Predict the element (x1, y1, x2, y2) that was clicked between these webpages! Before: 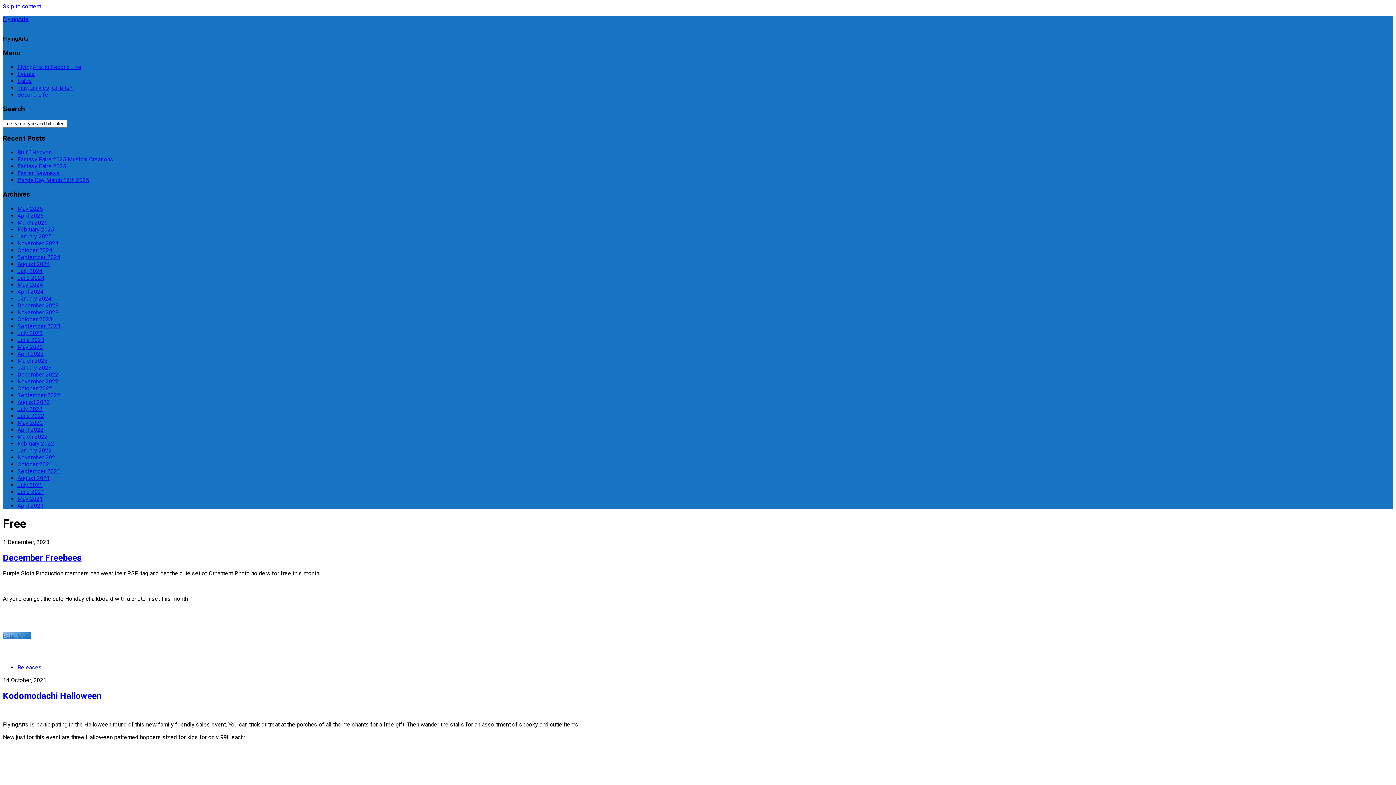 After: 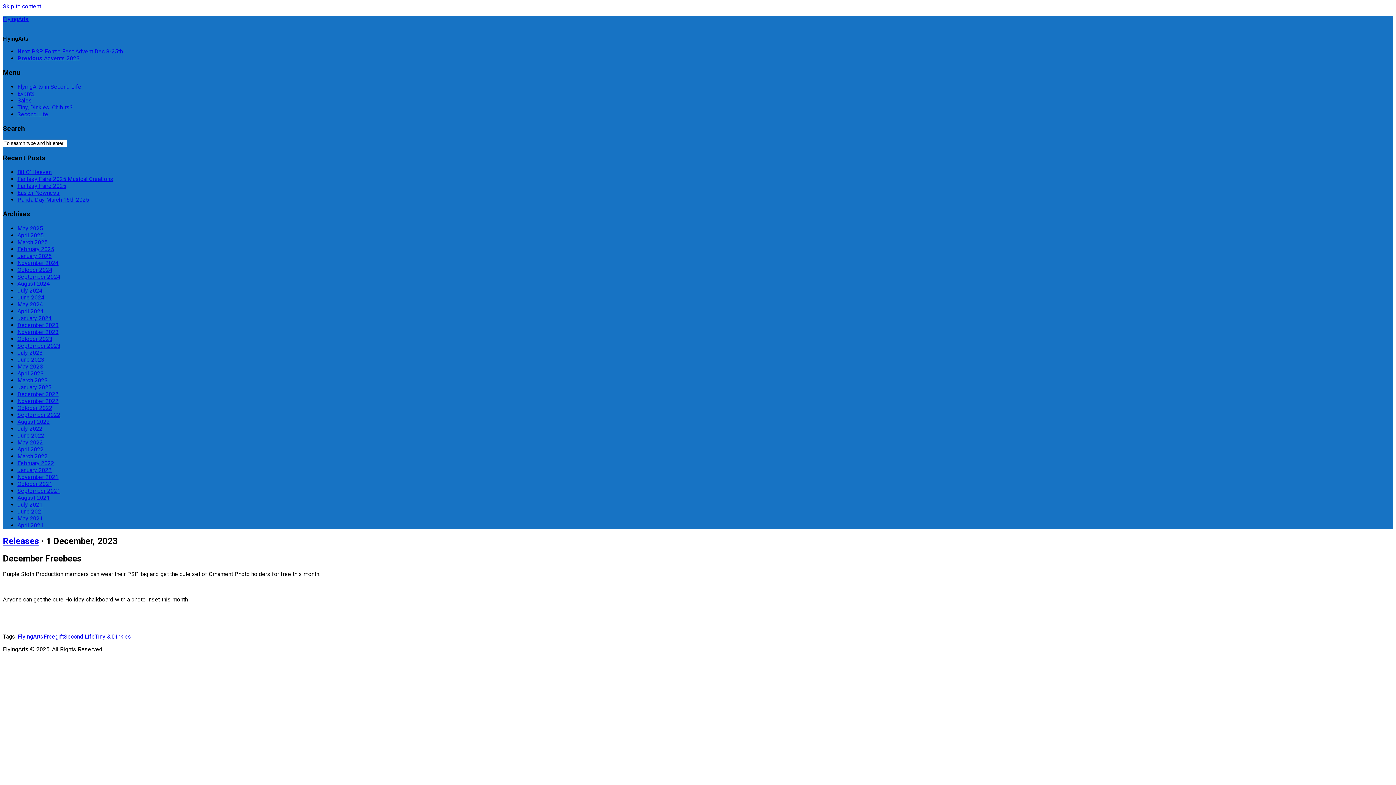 Action: label: December Freebees bbox: (2, 552, 81, 563)